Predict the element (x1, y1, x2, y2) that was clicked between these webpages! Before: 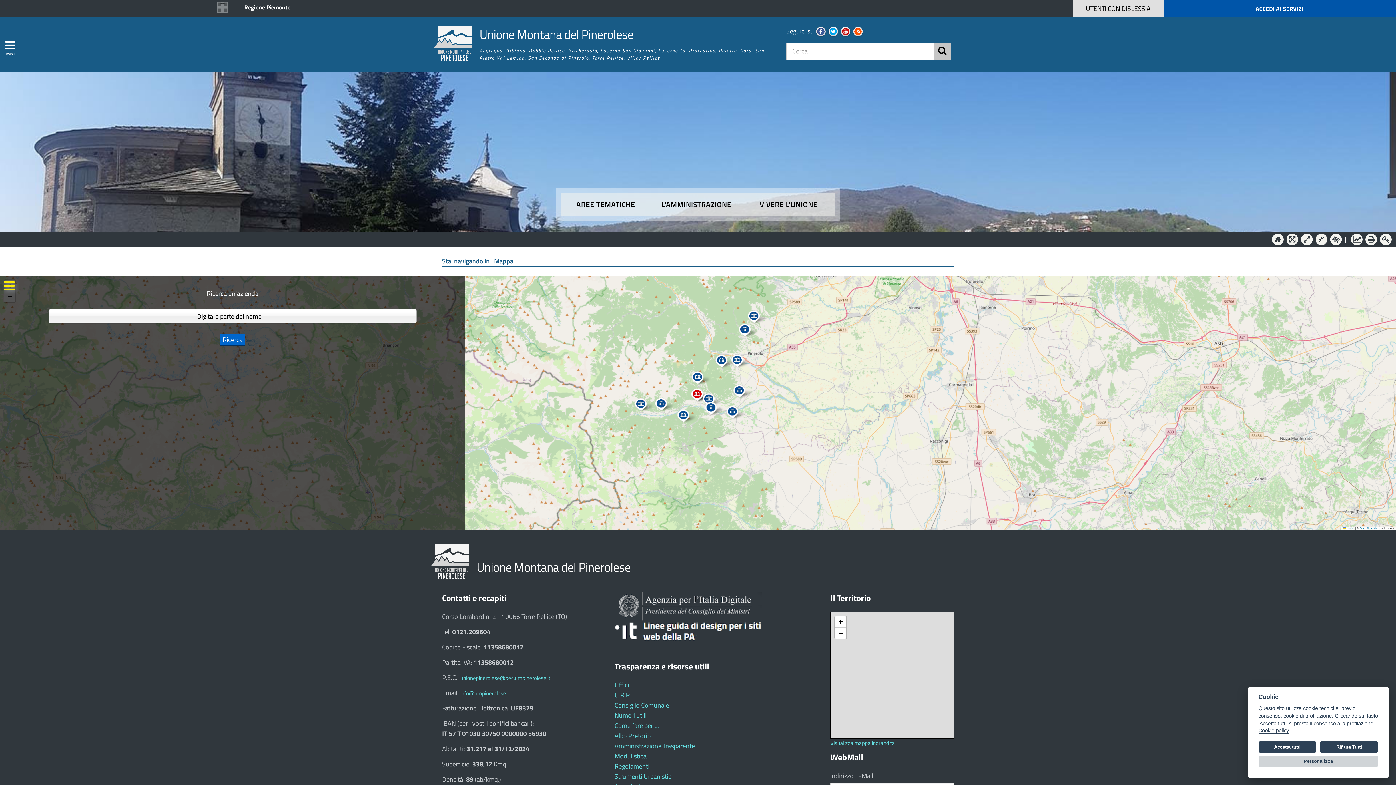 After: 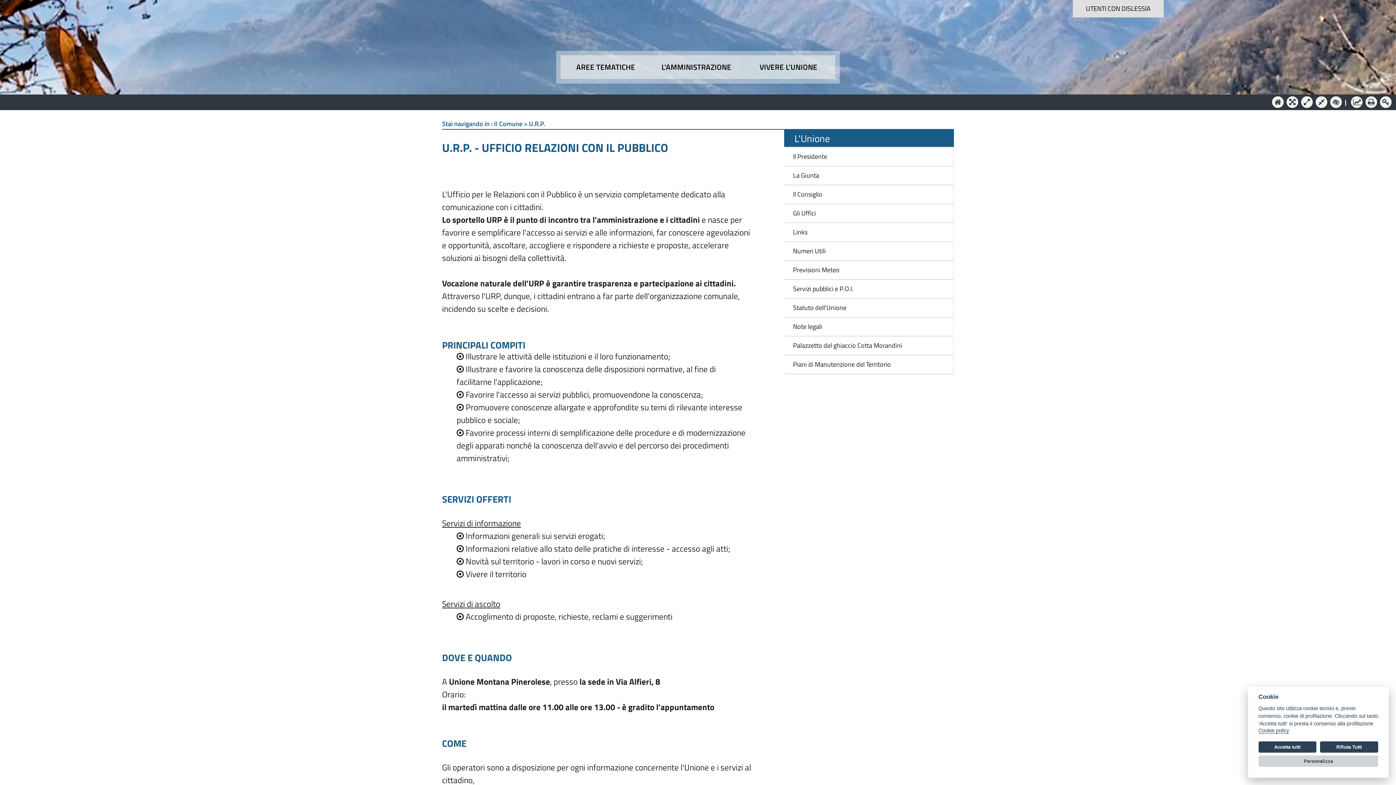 Action: bbox: (614, 690, 631, 700) label: U.R.P.